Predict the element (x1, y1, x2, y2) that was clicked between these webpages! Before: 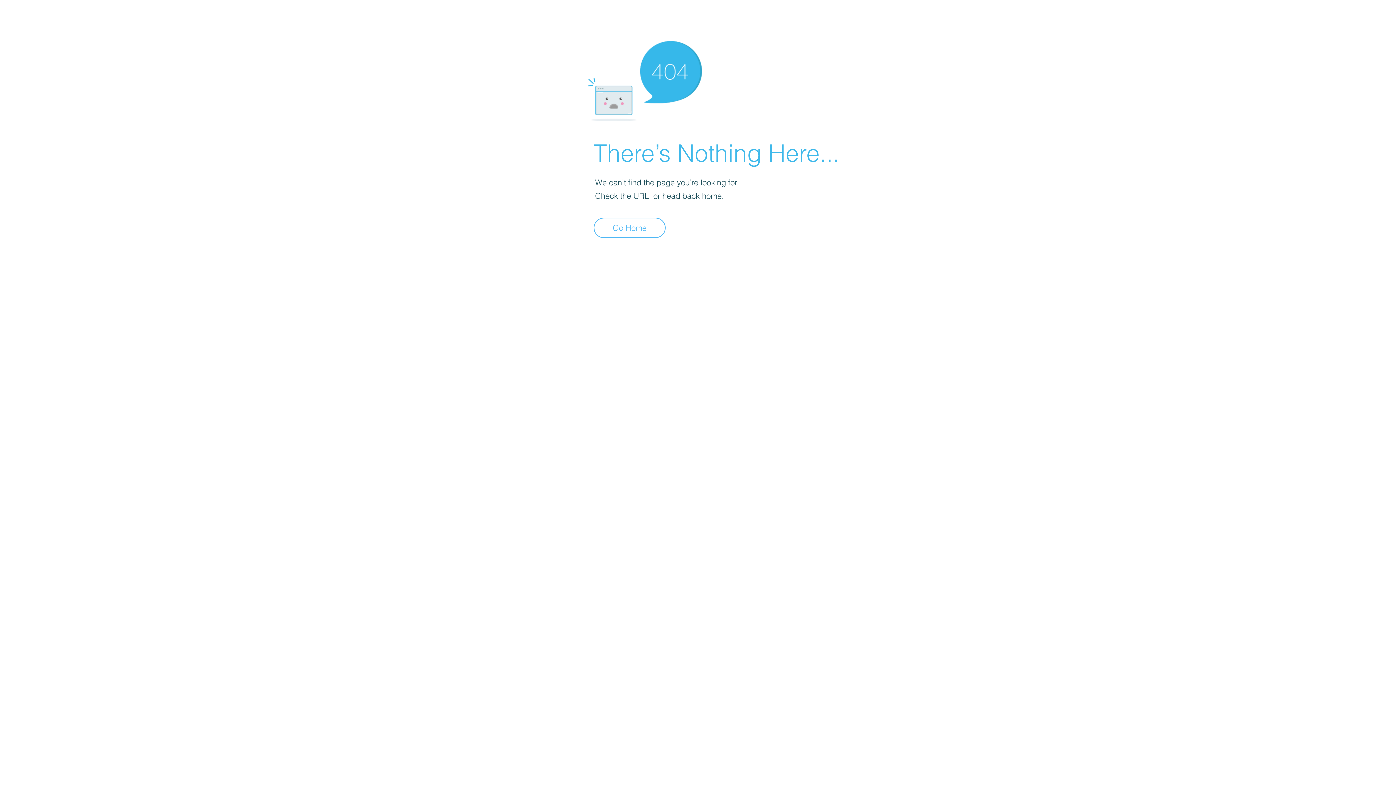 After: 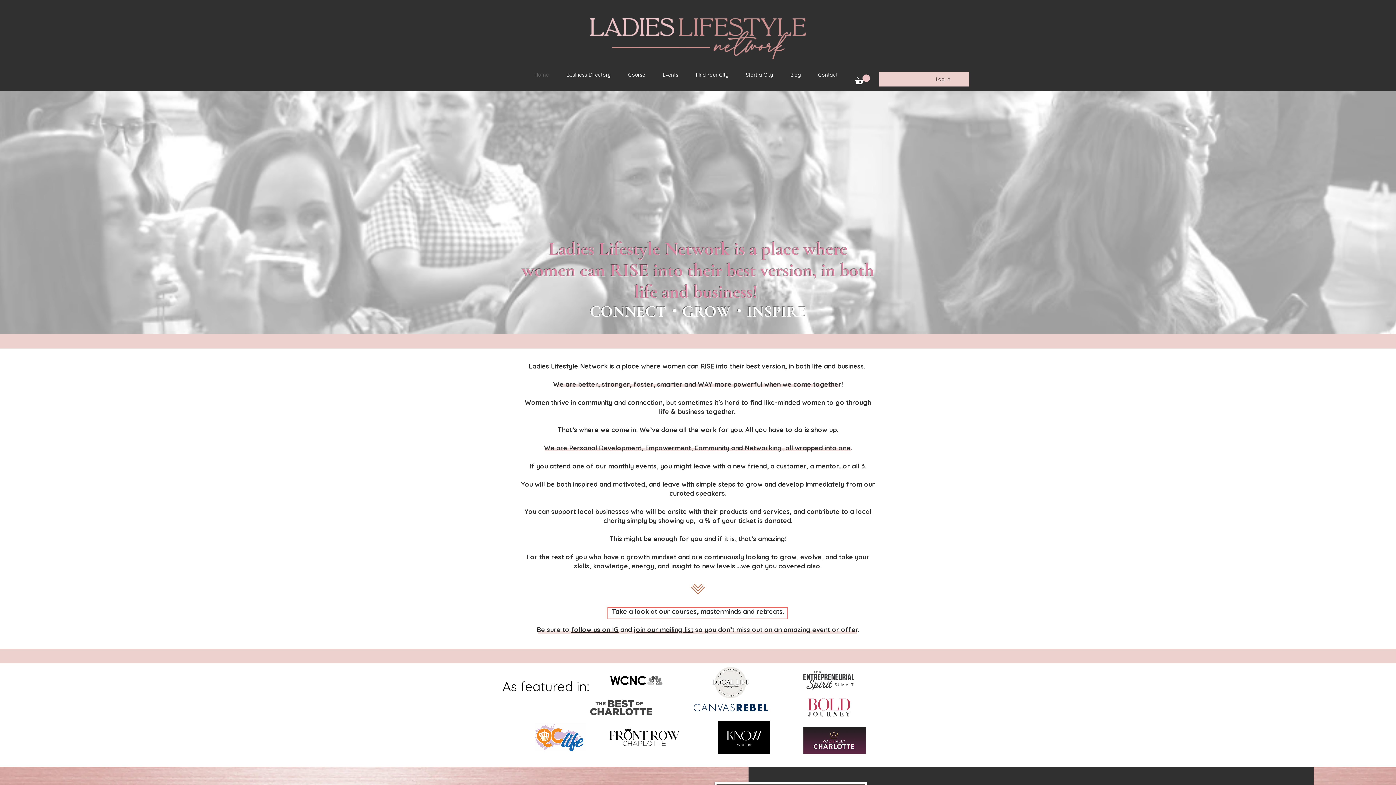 Action: bbox: (593, 217, 665, 238) label: Go Home